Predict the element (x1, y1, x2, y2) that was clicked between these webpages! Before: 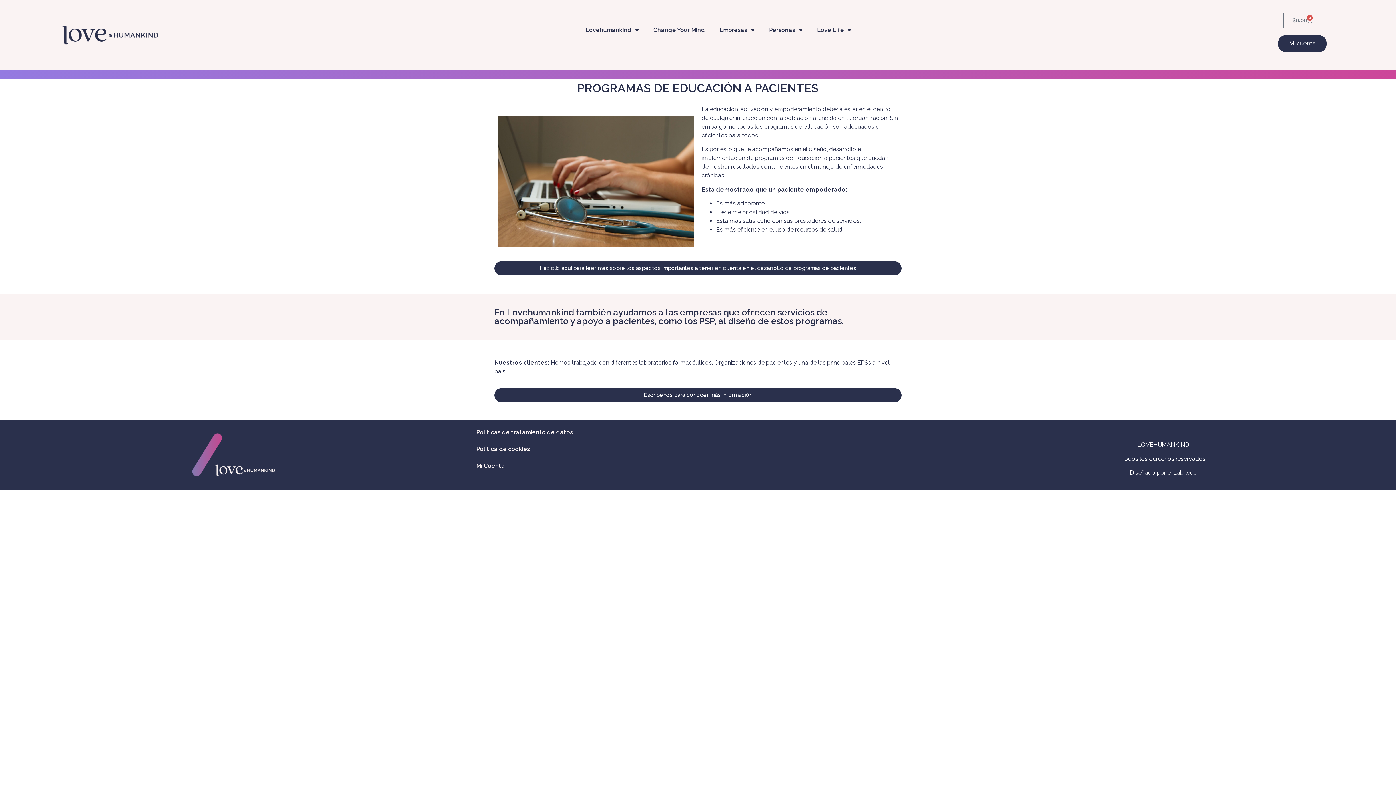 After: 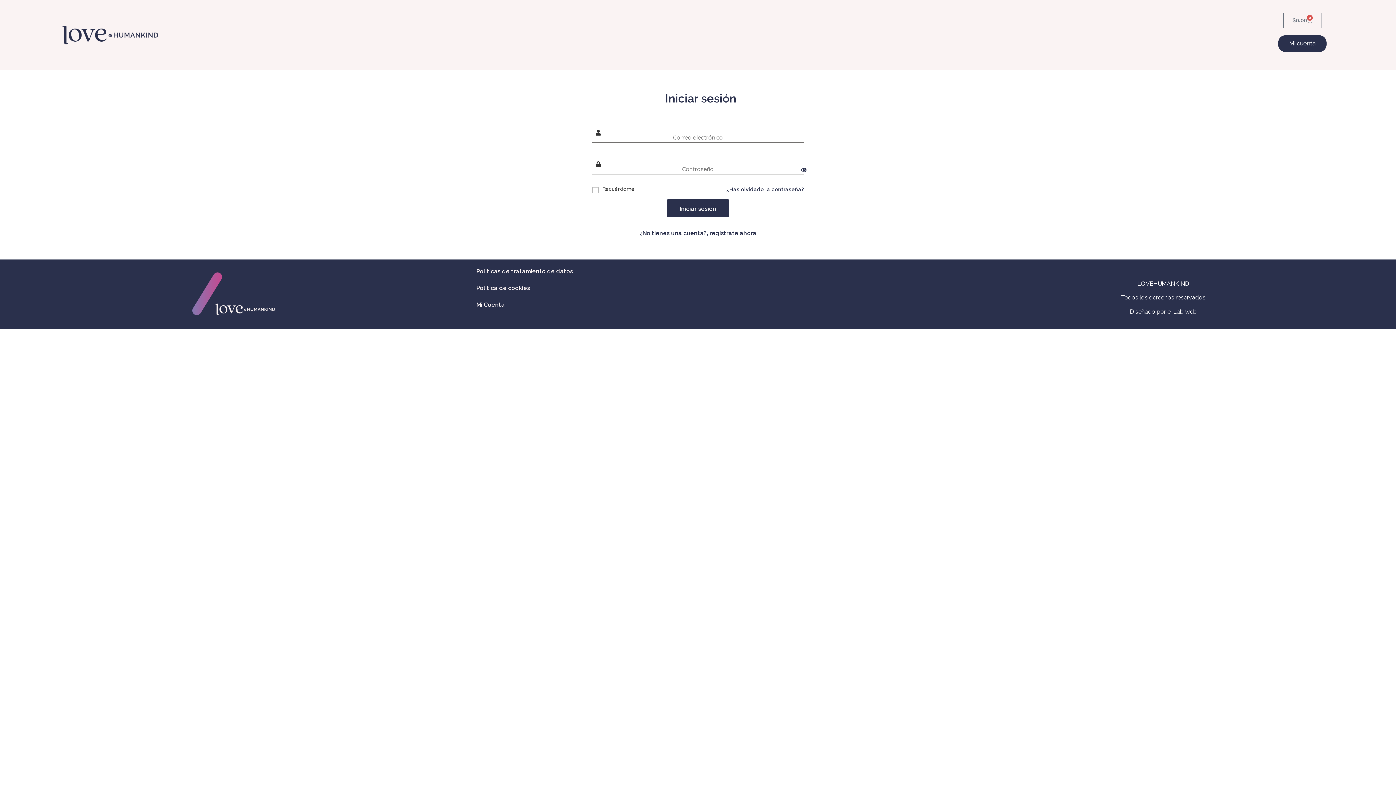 Action: bbox: (1278, 35, 1326, 52) label: Mi cuenta